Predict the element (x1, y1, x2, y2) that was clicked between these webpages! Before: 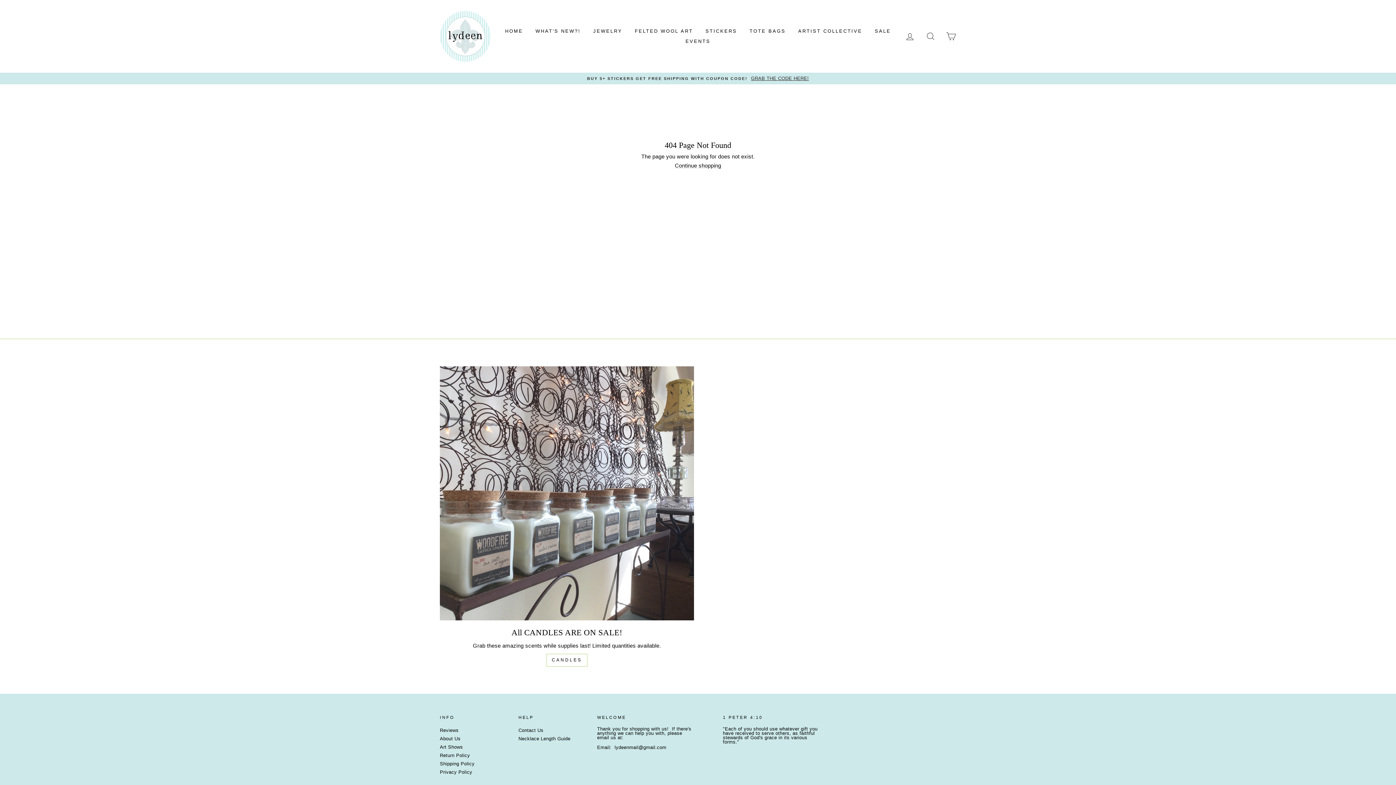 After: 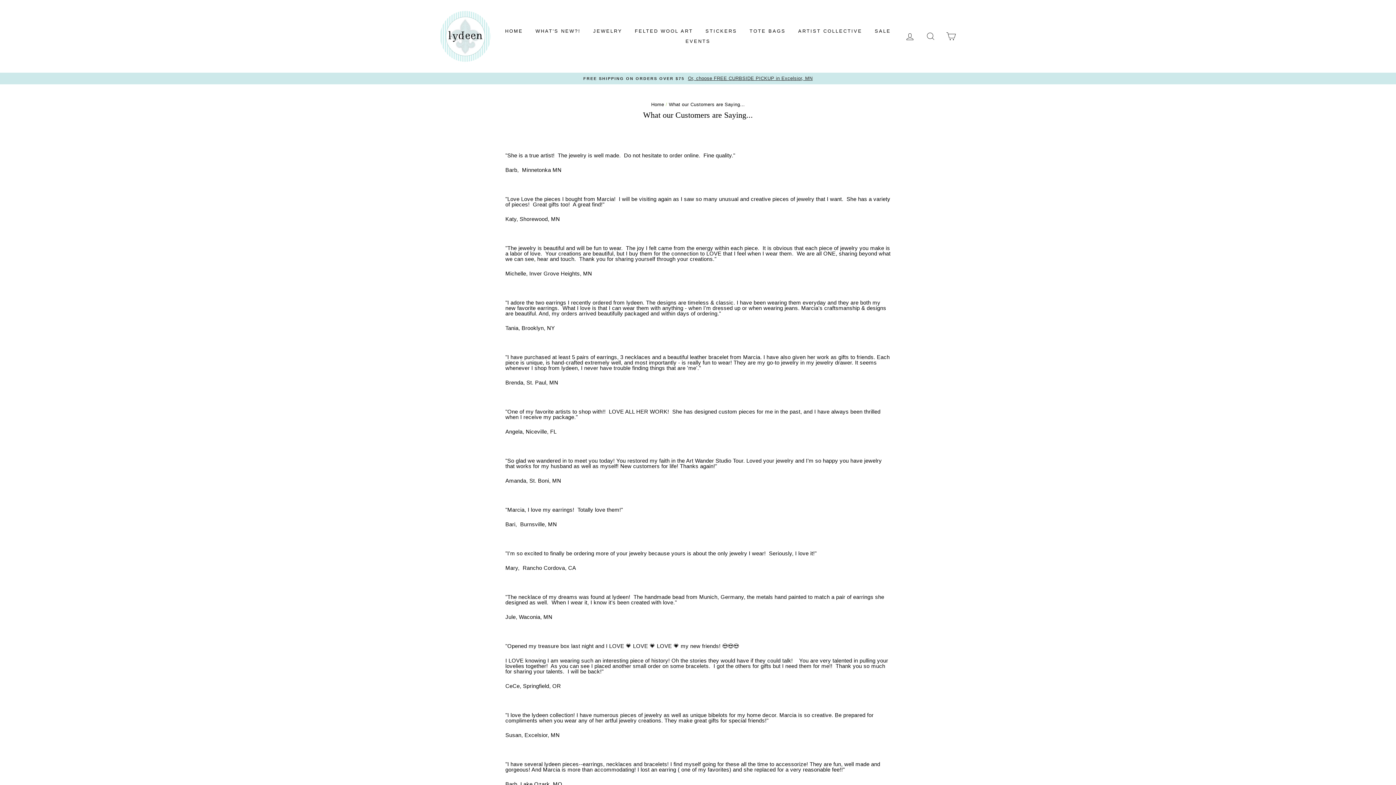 Action: label: Reviews bbox: (440, 727, 458, 734)